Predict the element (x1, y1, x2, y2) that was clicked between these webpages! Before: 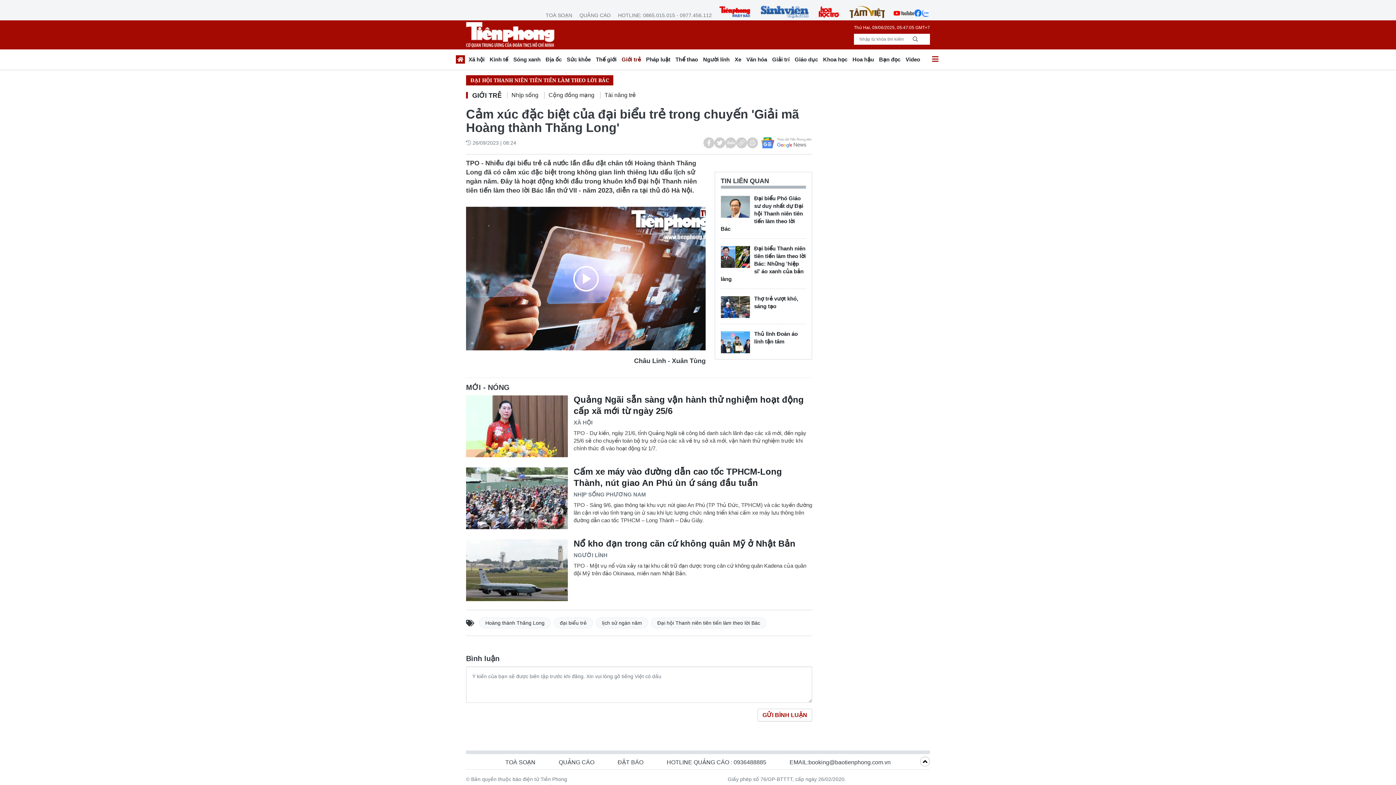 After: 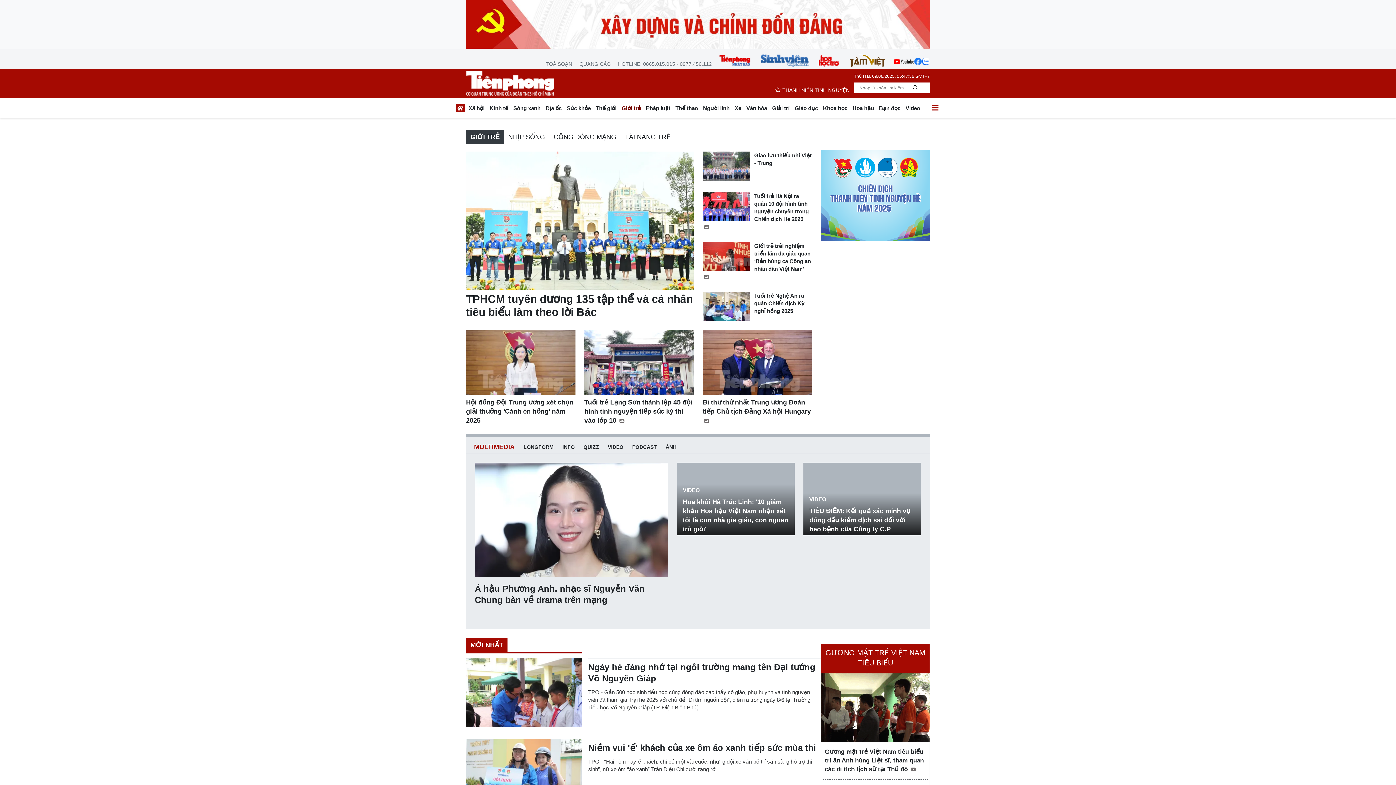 Action: label: Nhịp sống bbox: (507, 91, 544, 100)